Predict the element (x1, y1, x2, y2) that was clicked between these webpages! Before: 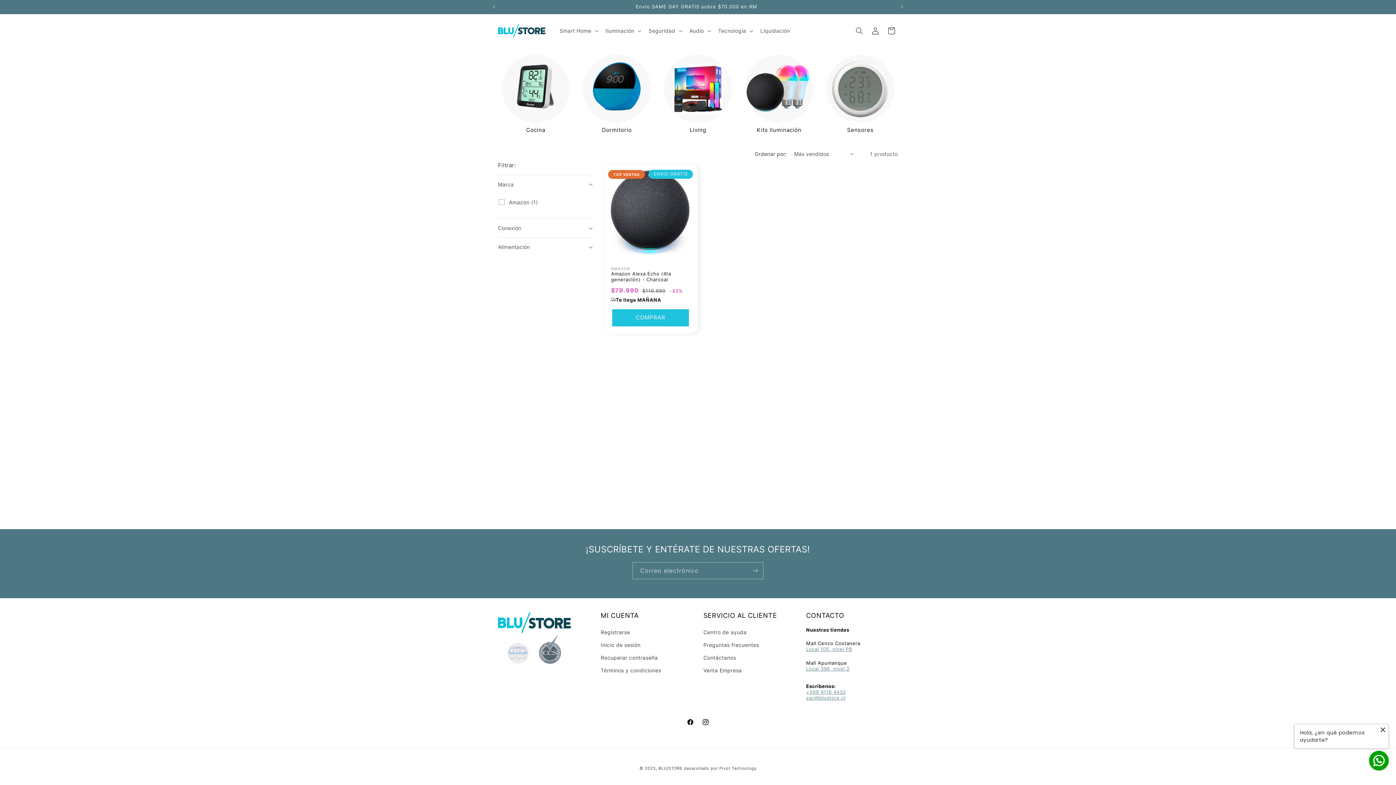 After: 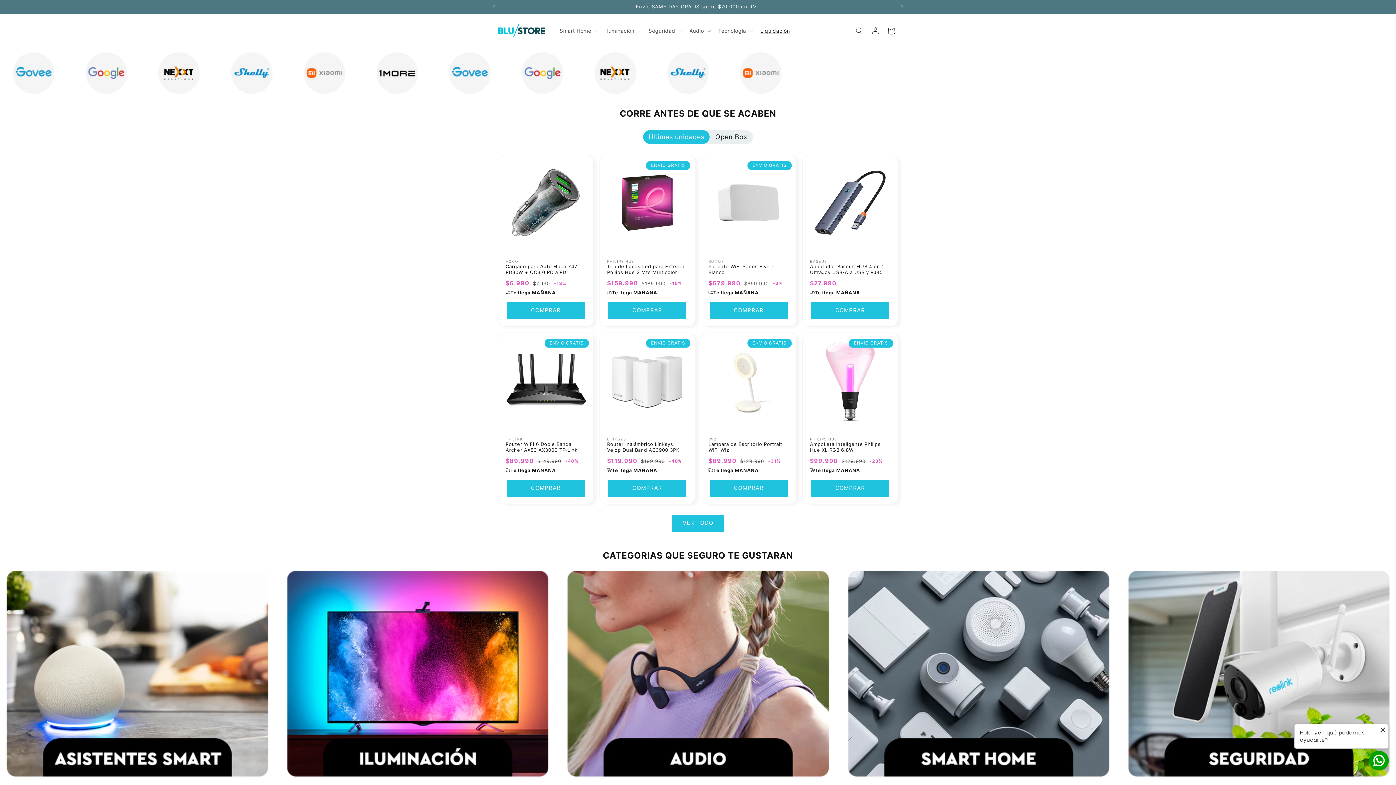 Action: label: Liquidación bbox: (756, 23, 794, 38)